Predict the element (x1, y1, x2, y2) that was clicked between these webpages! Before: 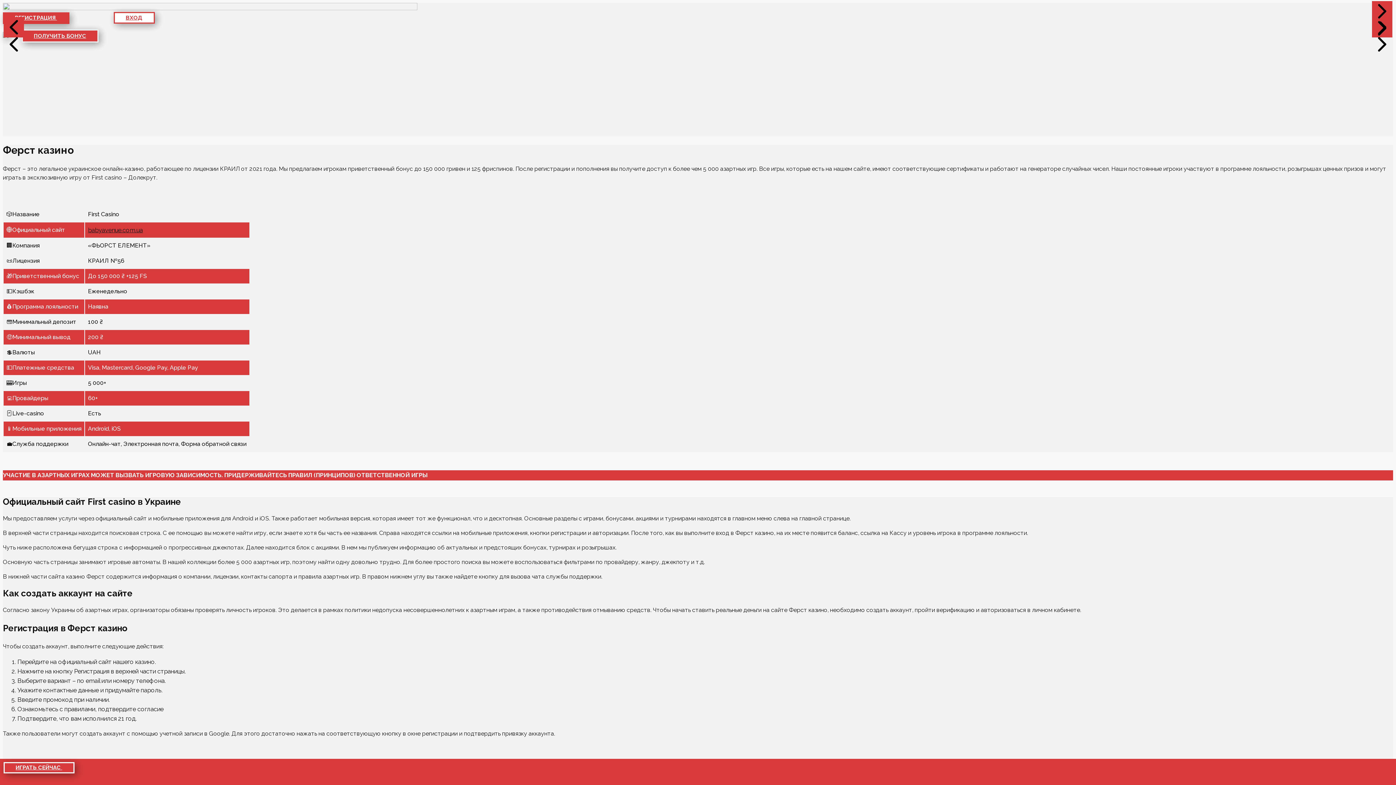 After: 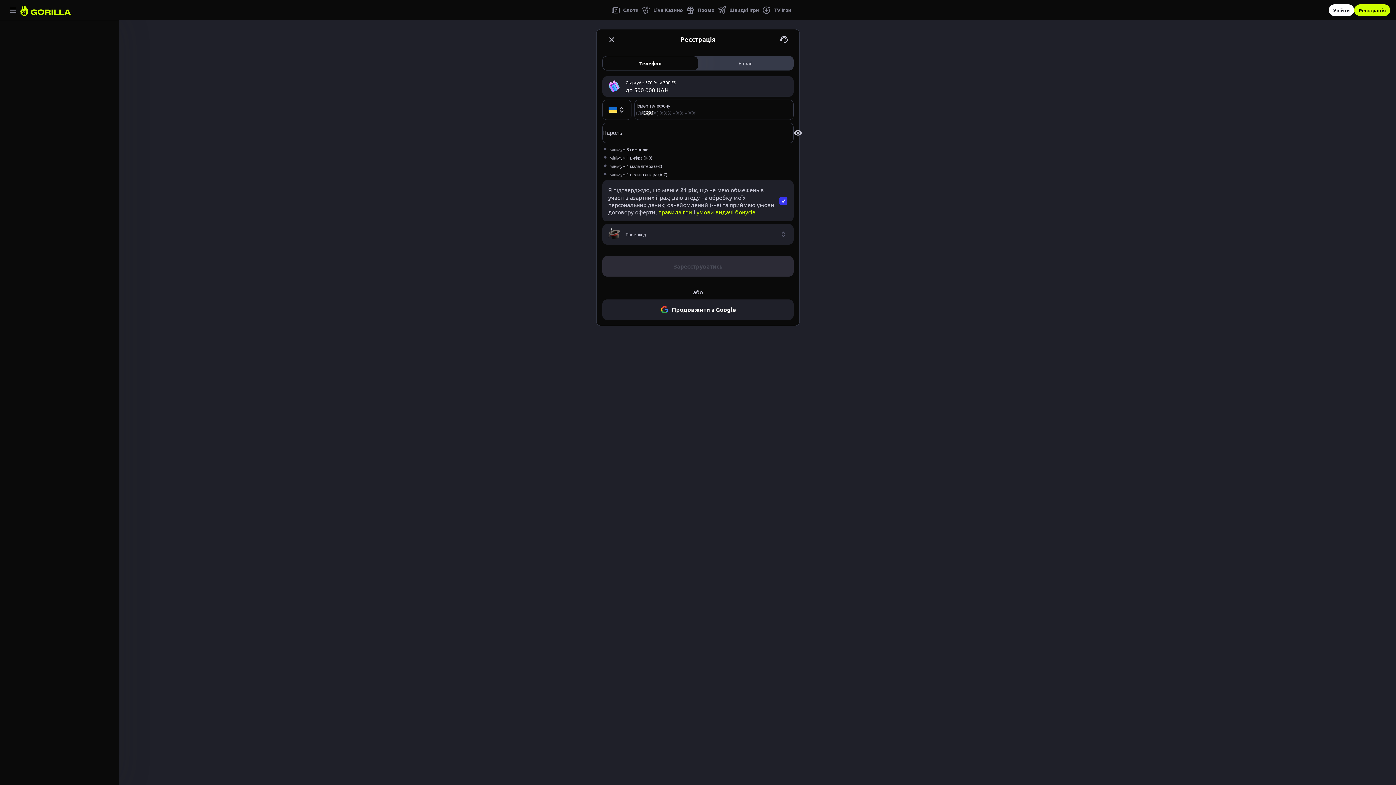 Action: bbox: (2, 12, 69, 24) label: РЕГИСТРАЦИЯ 